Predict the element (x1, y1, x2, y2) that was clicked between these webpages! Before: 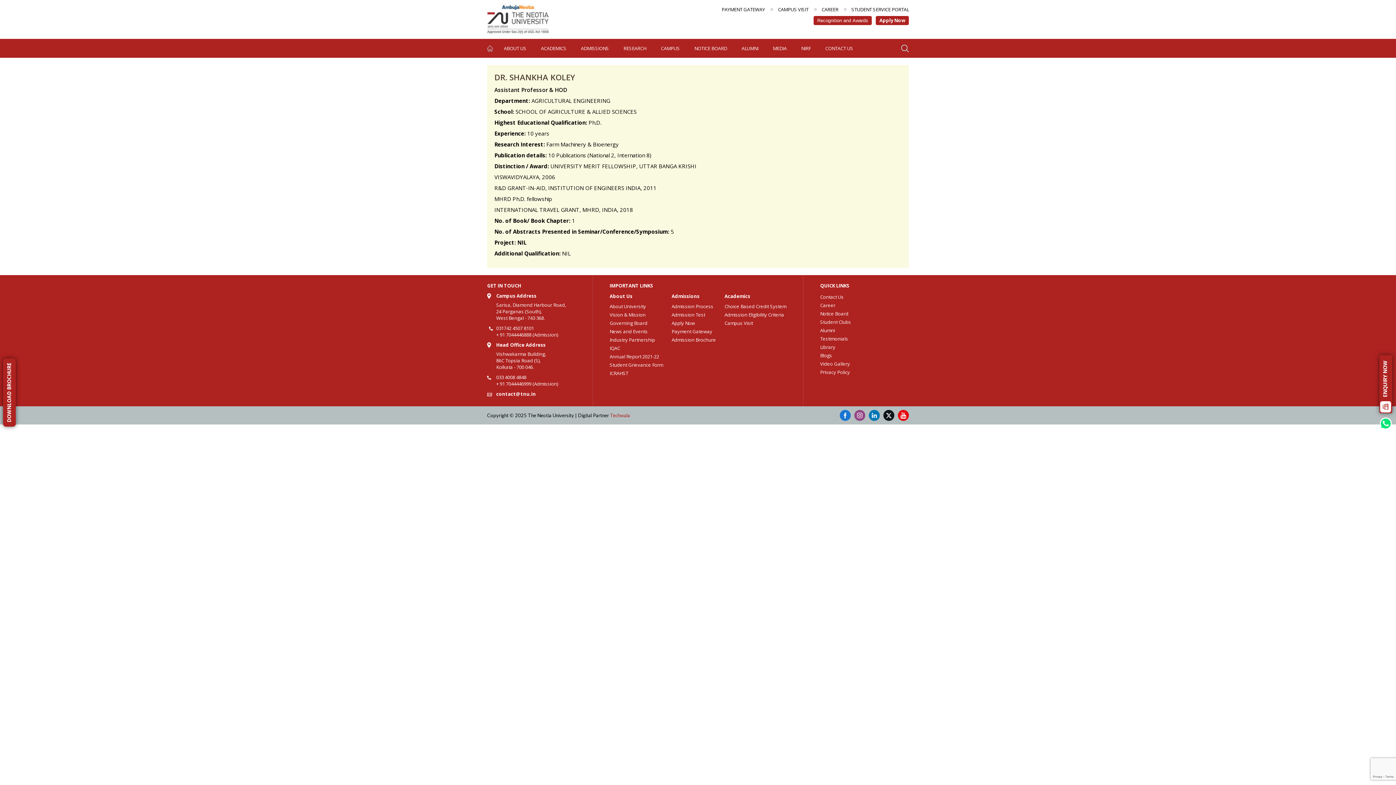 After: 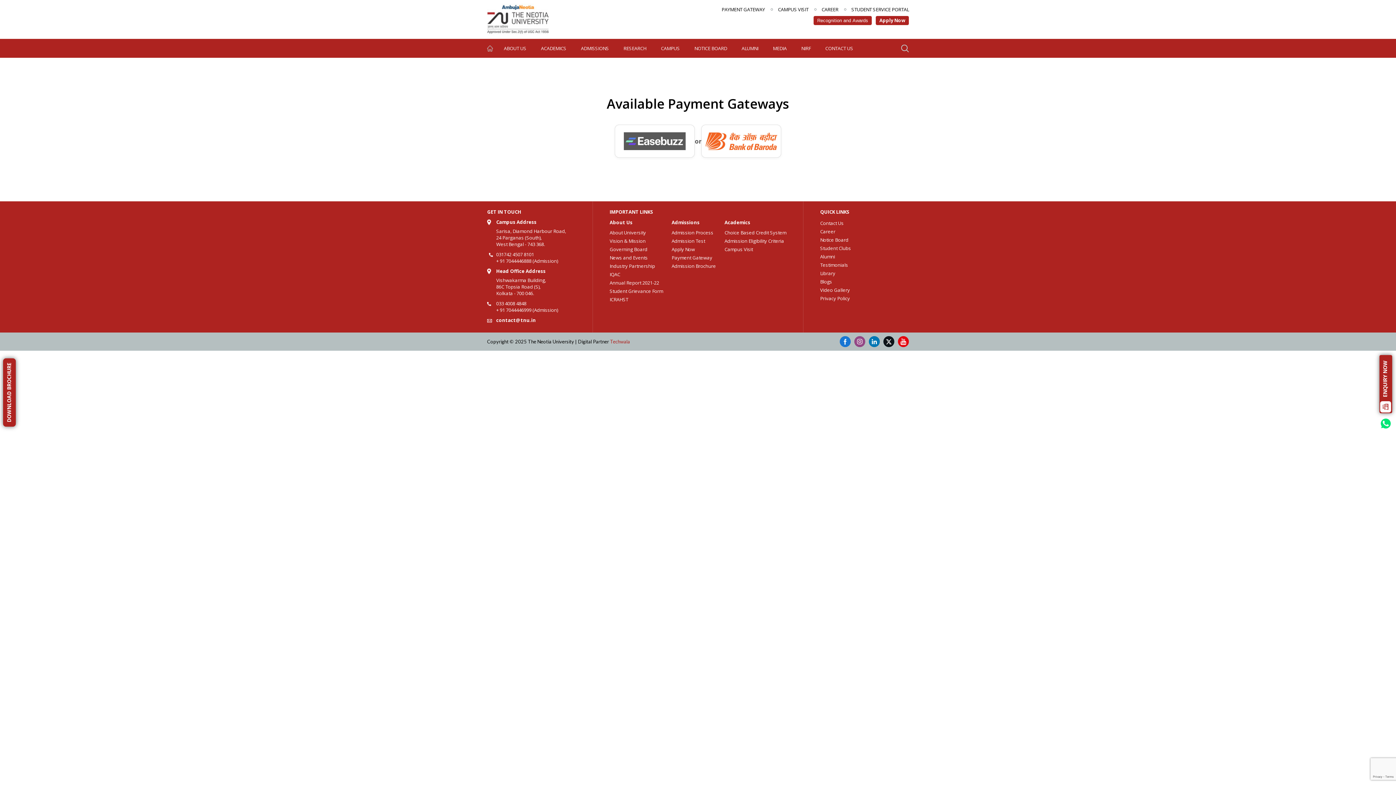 Action: bbox: (716, 6, 770, 12) label: PAYMENT GATEWAY